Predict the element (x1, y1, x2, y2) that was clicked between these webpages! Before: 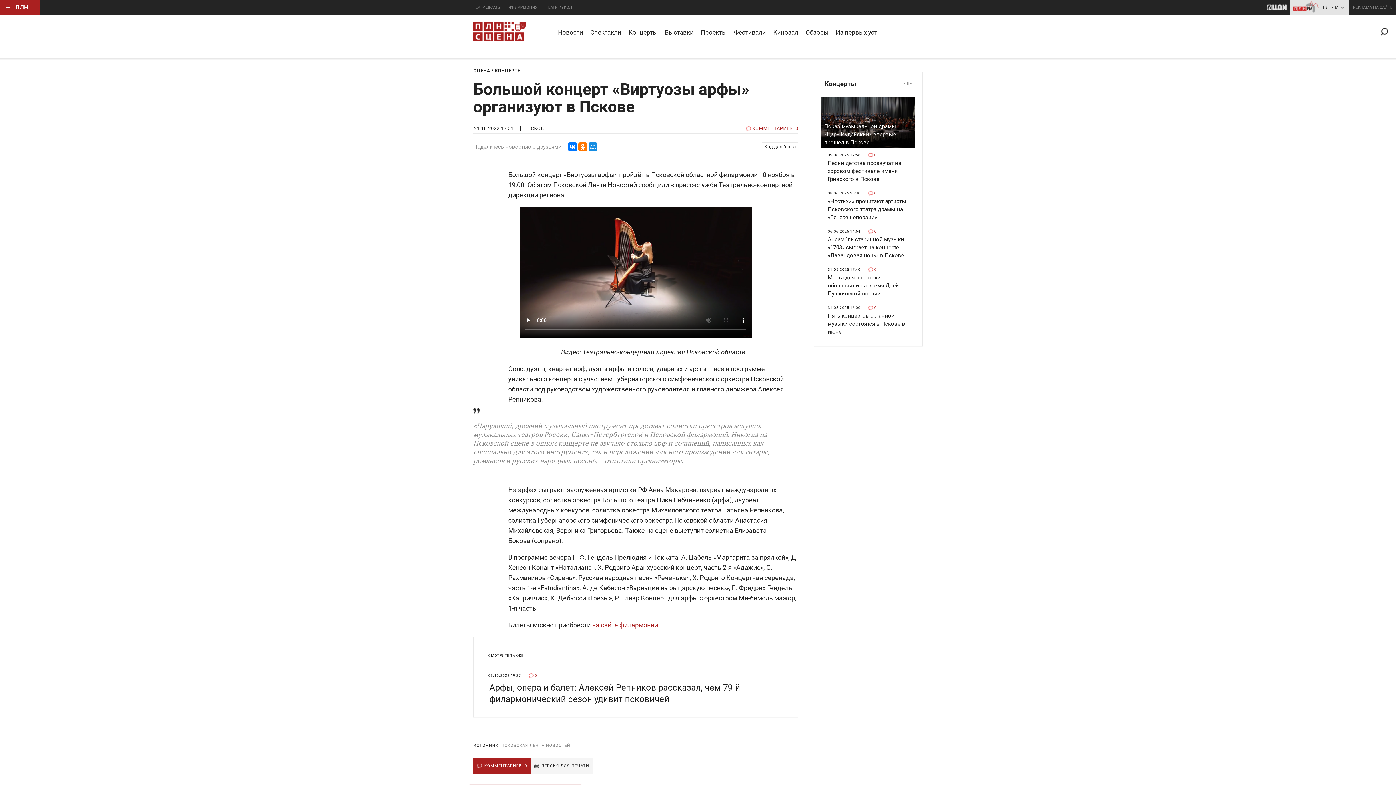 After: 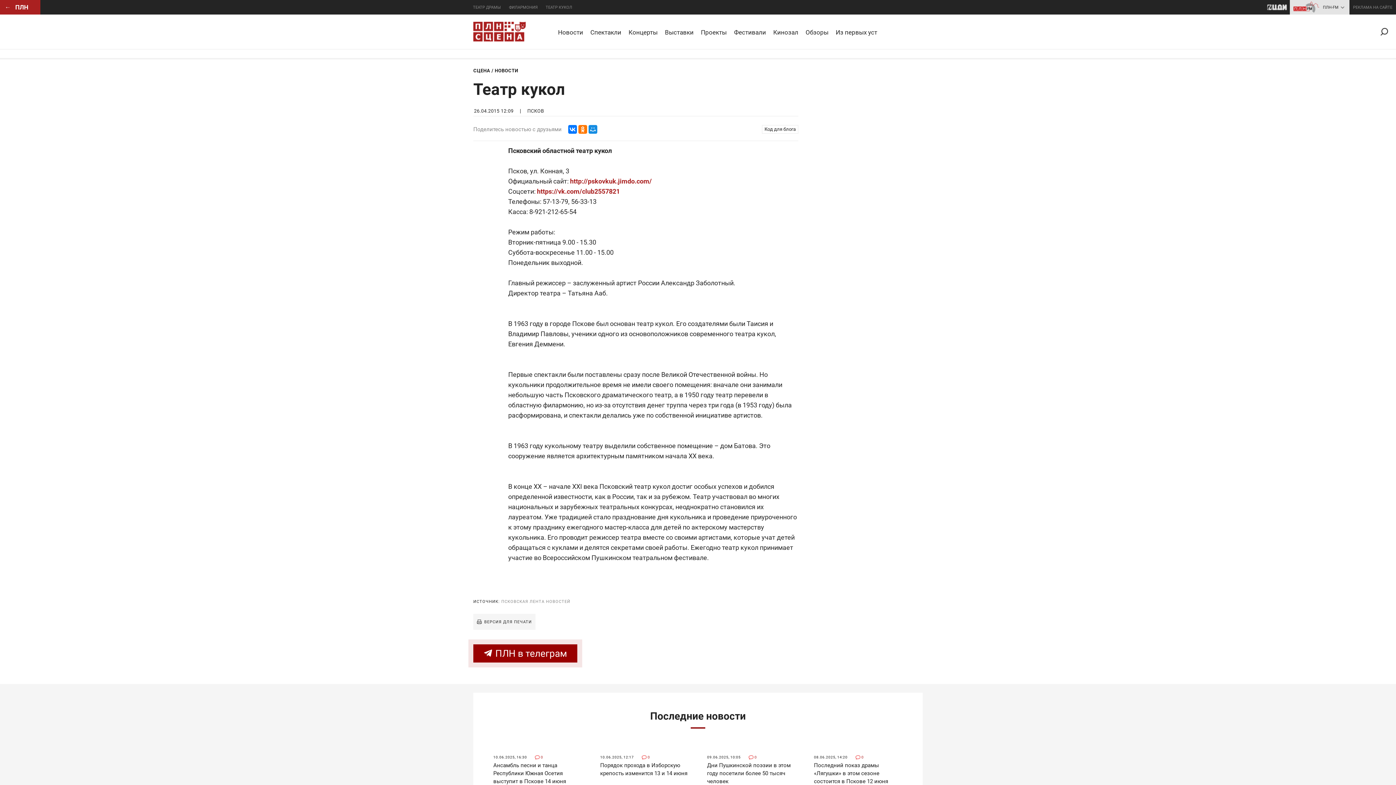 Action: label: ТЕАТР КУКОЛ bbox: (541, 0, 576, 14)